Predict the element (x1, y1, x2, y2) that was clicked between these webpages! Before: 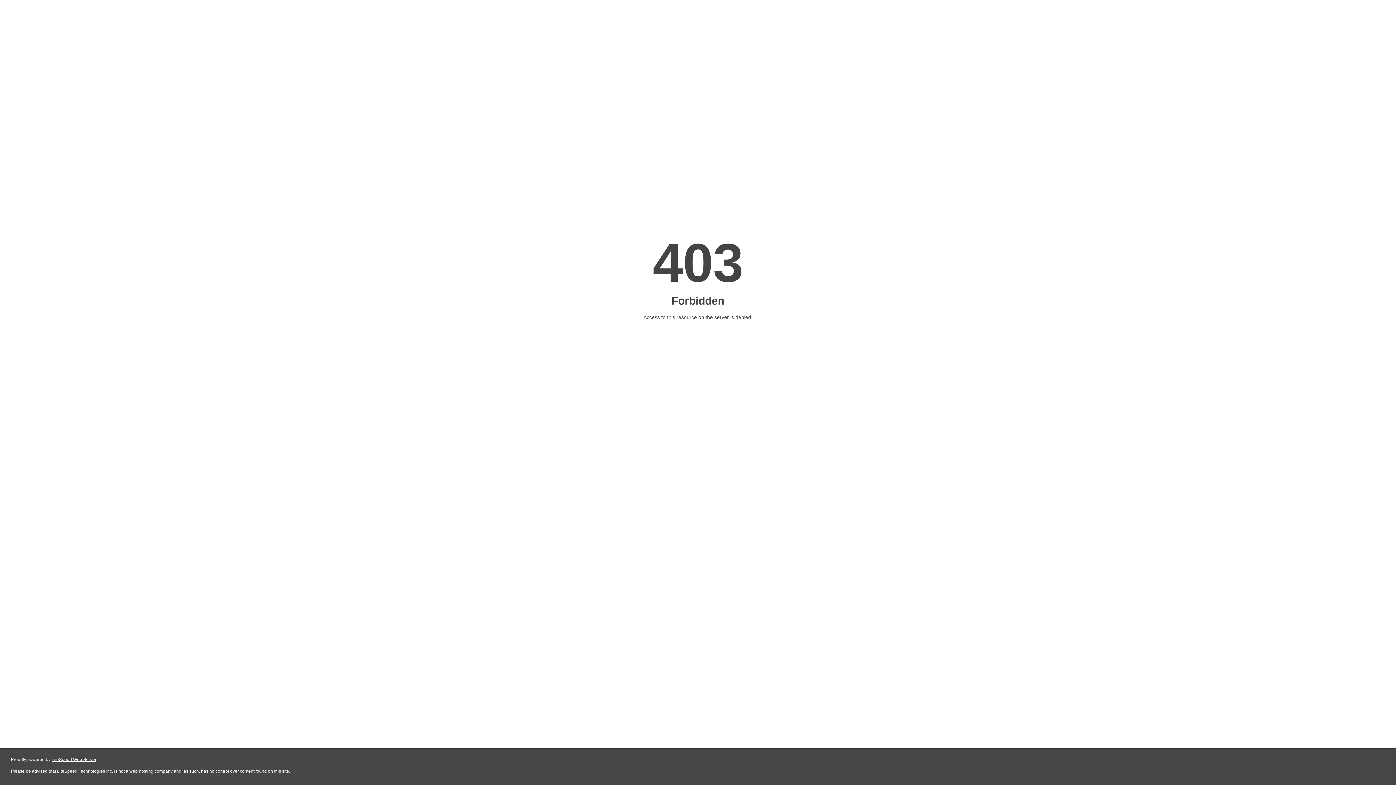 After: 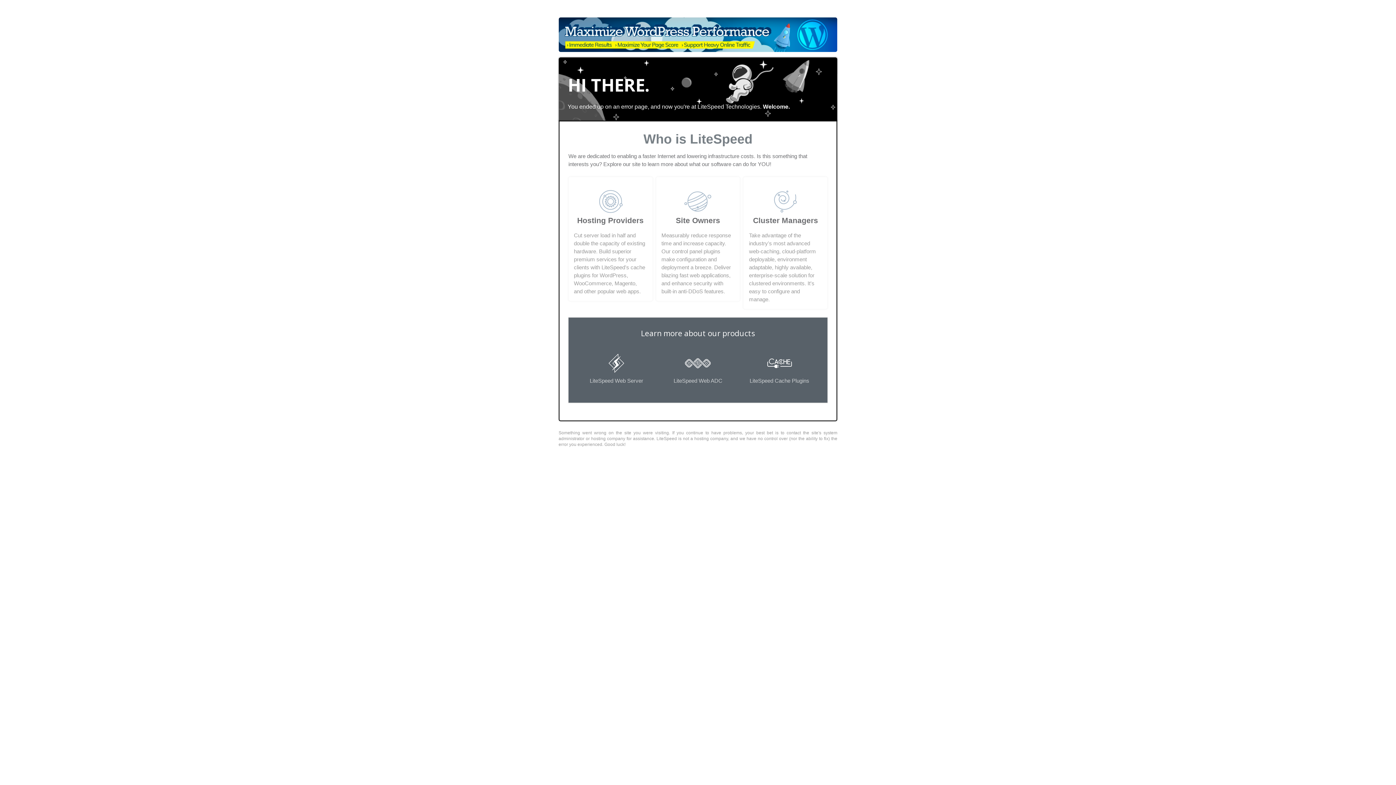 Action: label: LiteSpeed Web Server bbox: (51, 757, 96, 762)